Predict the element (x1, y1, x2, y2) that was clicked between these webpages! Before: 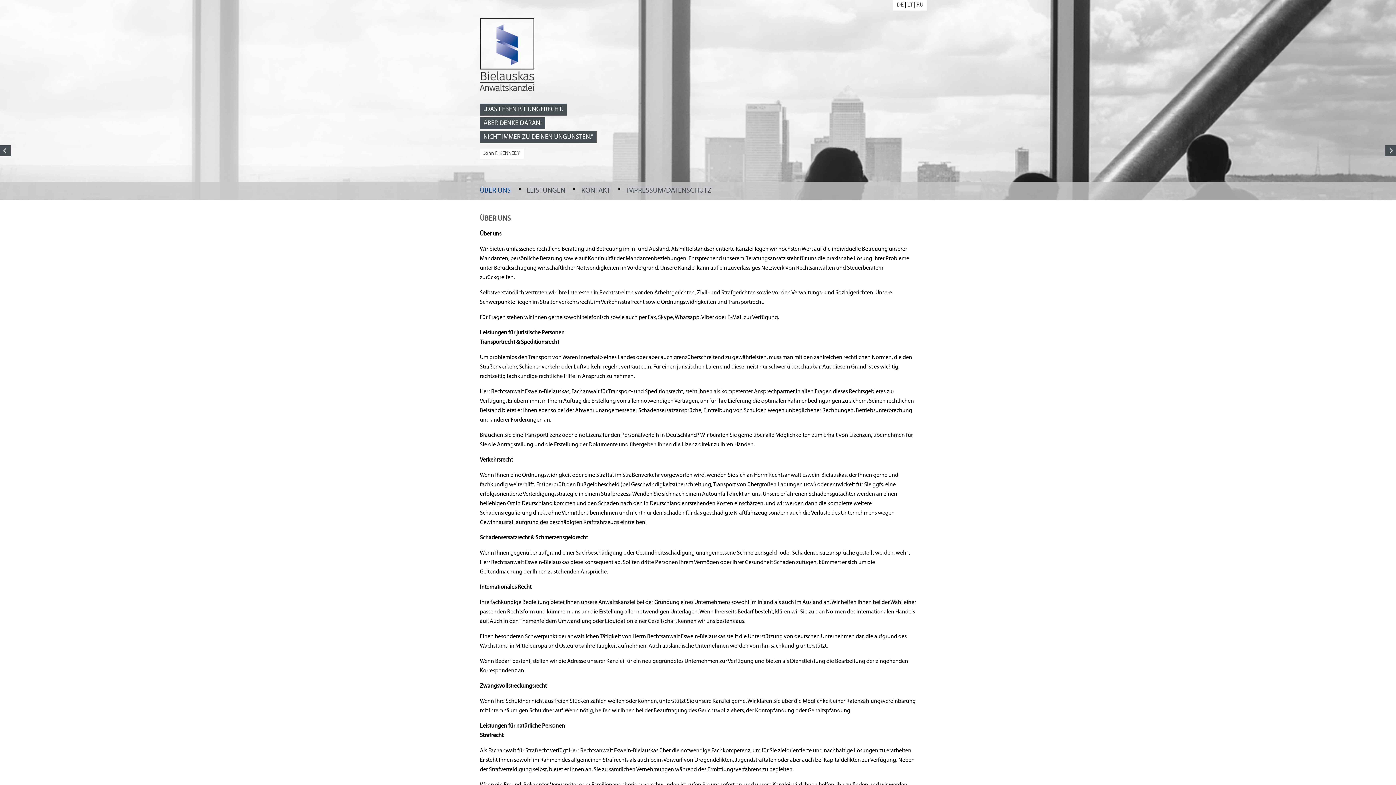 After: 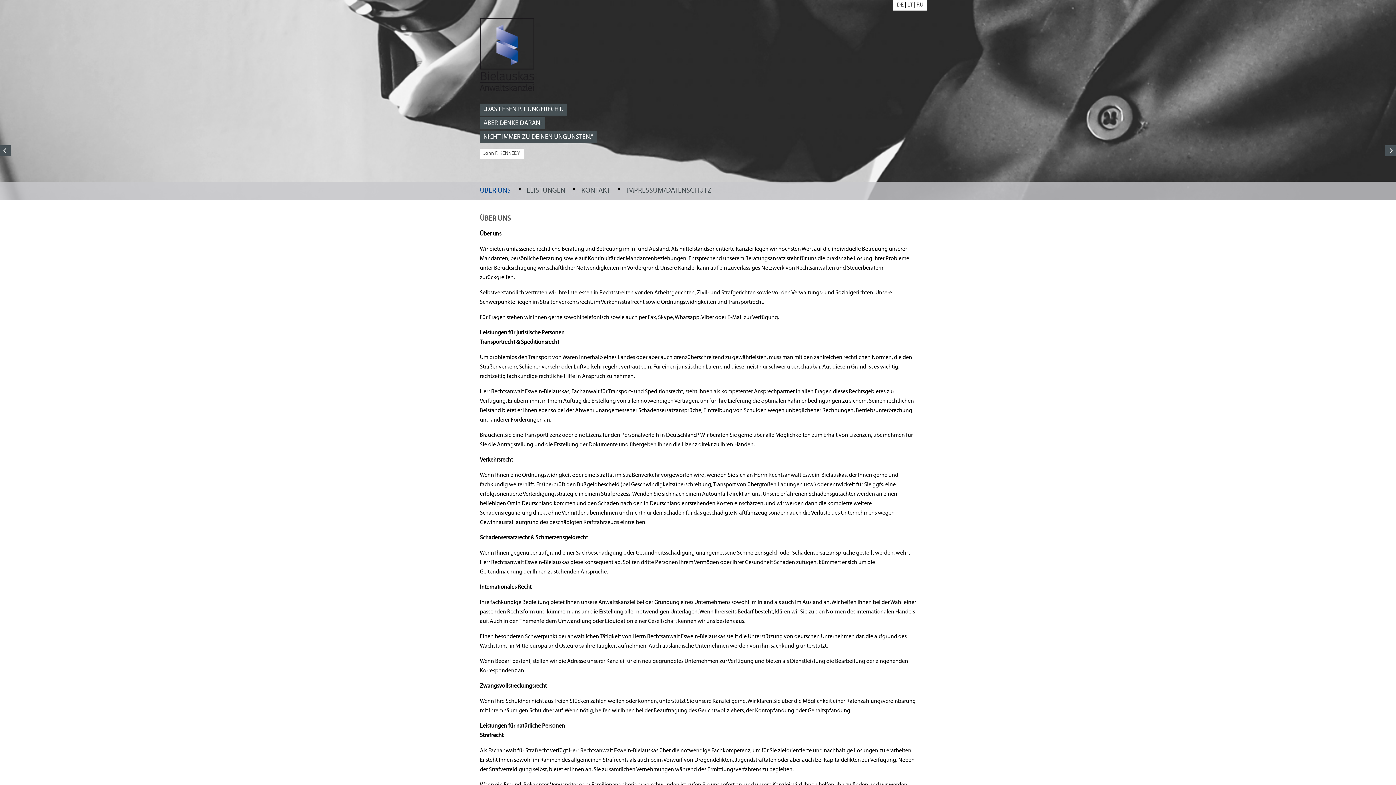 Action: label: DE bbox: (897, 2, 904, 8)